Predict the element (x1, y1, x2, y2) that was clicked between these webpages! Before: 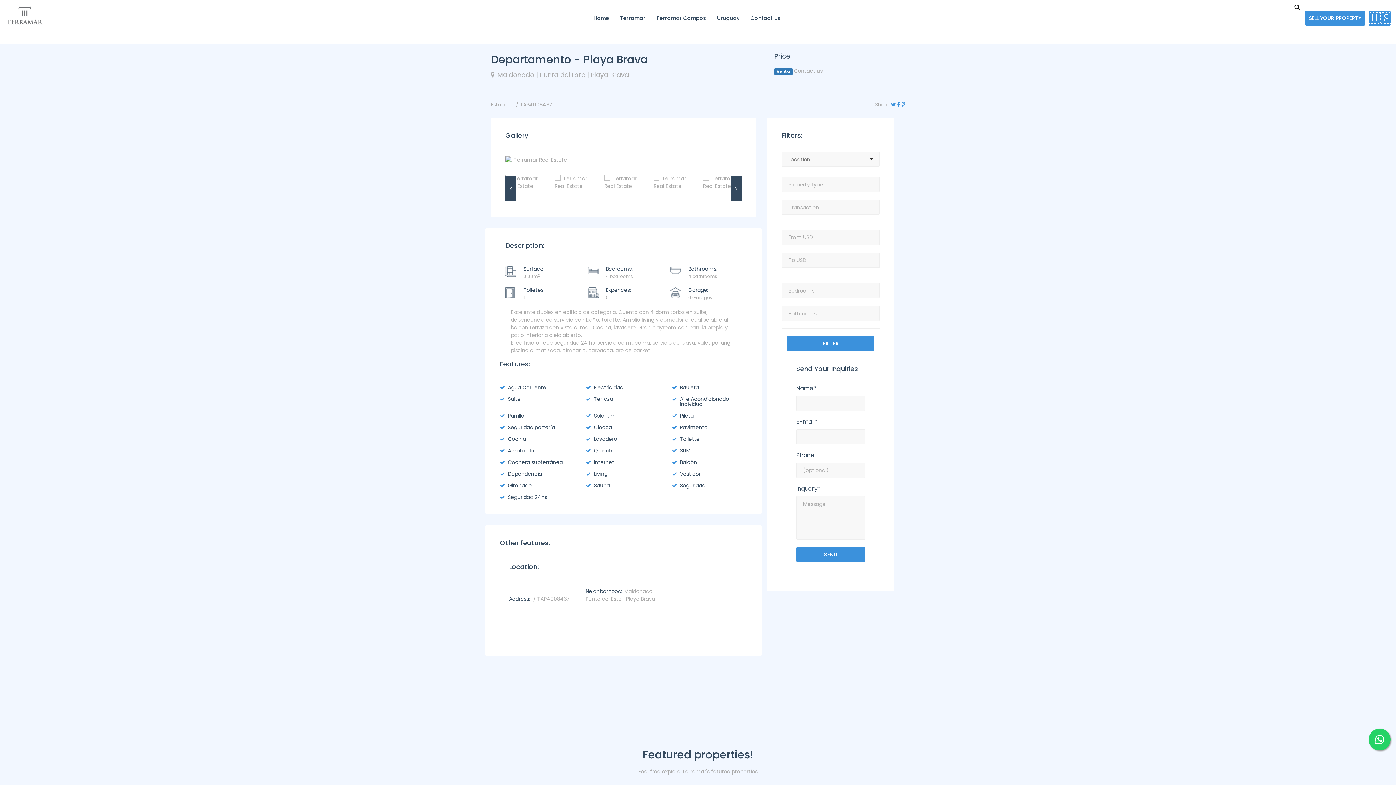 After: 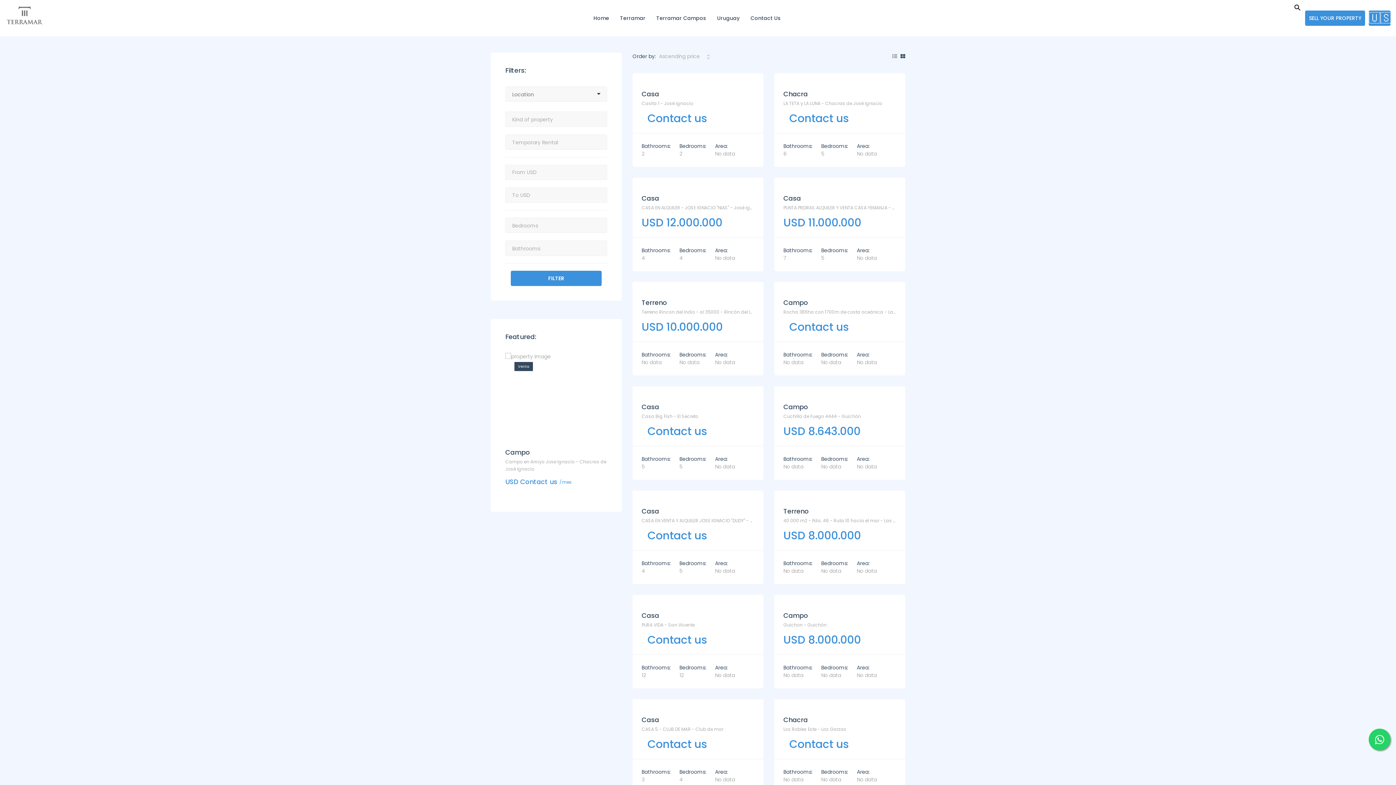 Action: label: FILTER bbox: (787, 336, 874, 351)